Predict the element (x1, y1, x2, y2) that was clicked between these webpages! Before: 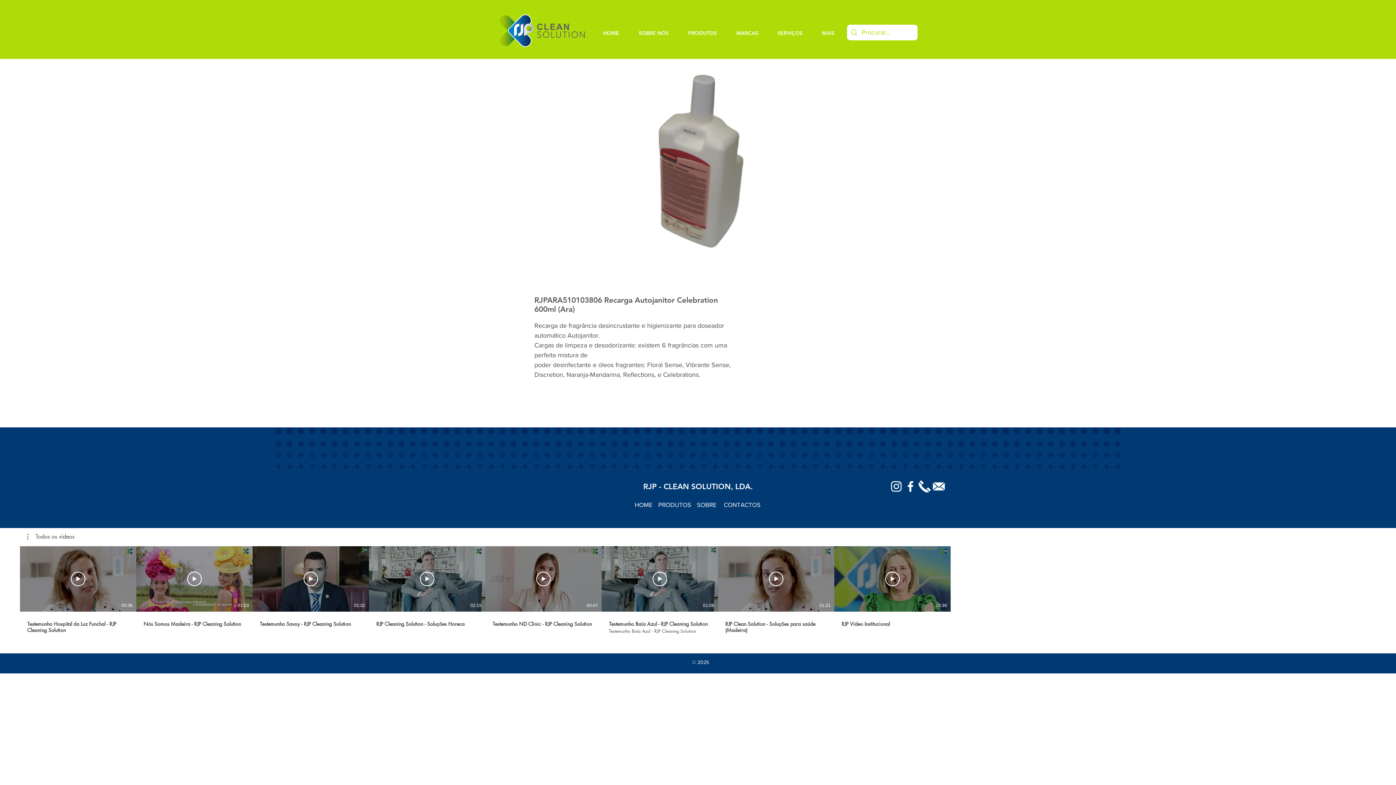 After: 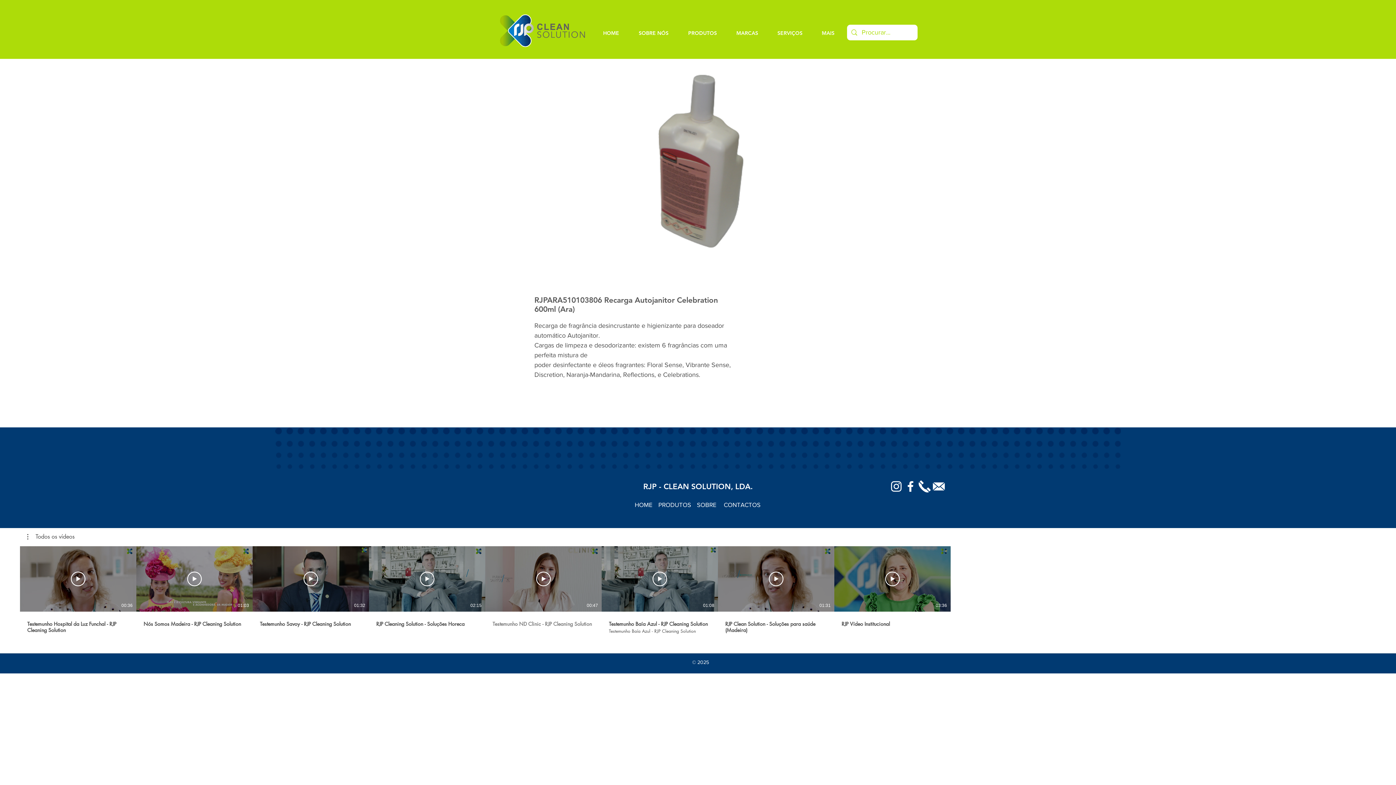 Action: bbox: (485, 612, 601, 627) label: Testemunho ND Clinic - RJP Cleaning Solution